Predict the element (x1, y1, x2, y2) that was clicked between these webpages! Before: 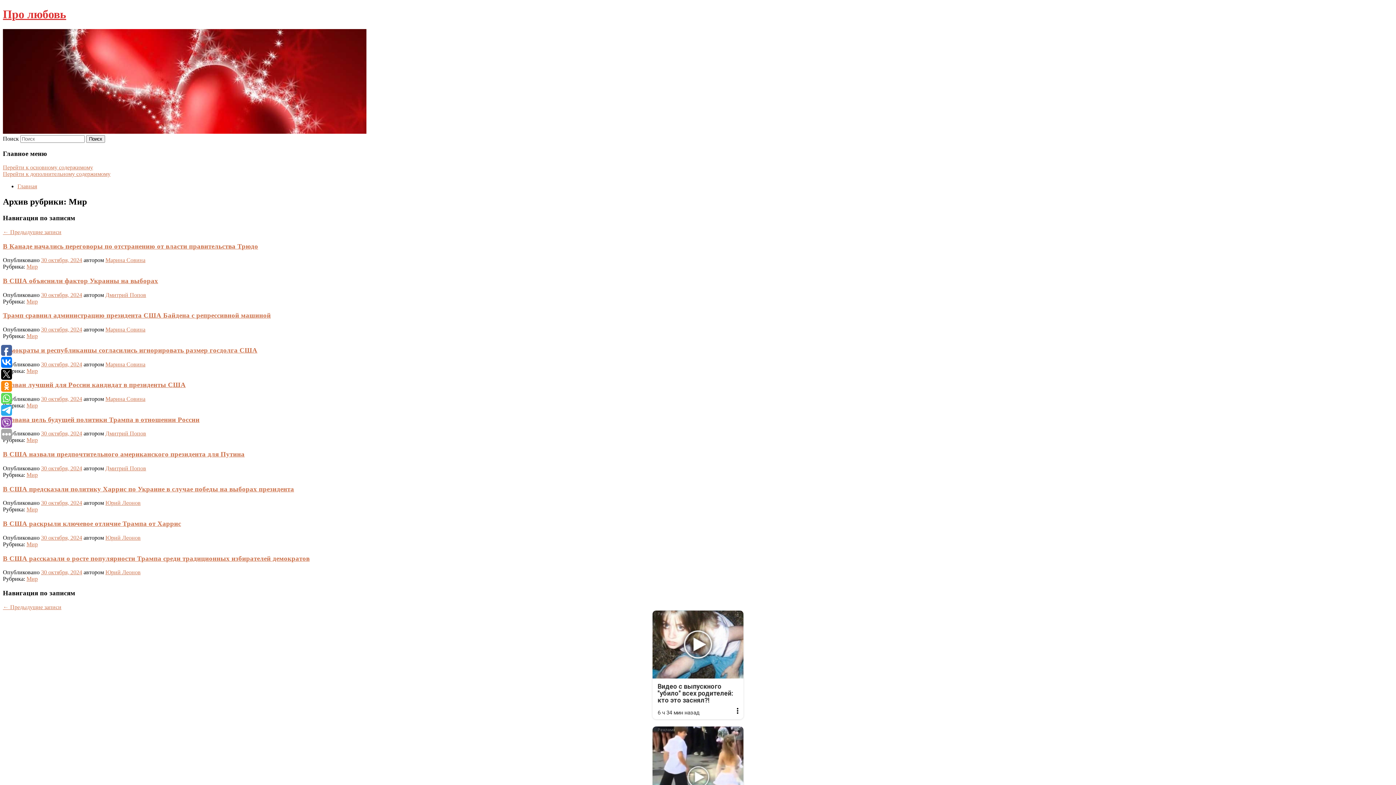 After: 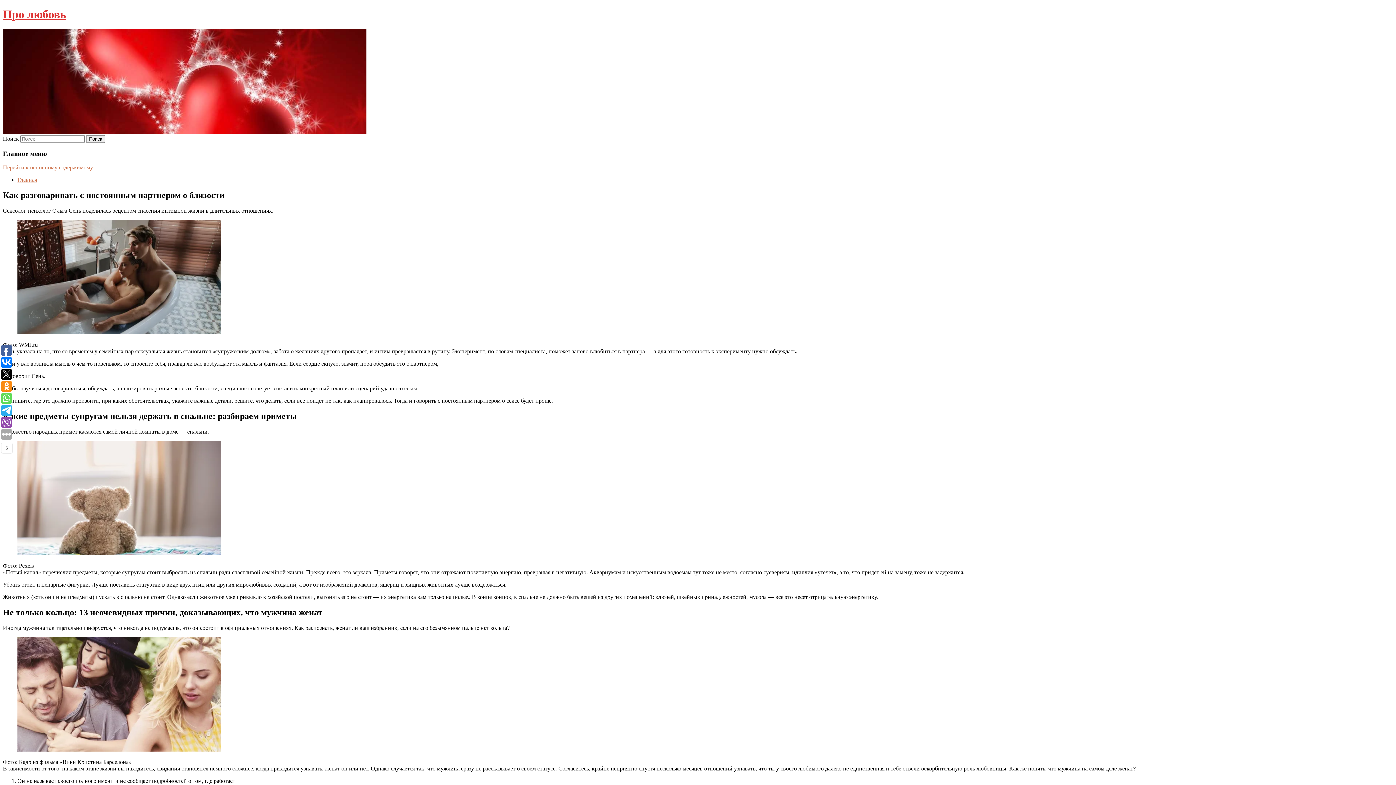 Action: bbox: (17, 183, 37, 189) label: Главная